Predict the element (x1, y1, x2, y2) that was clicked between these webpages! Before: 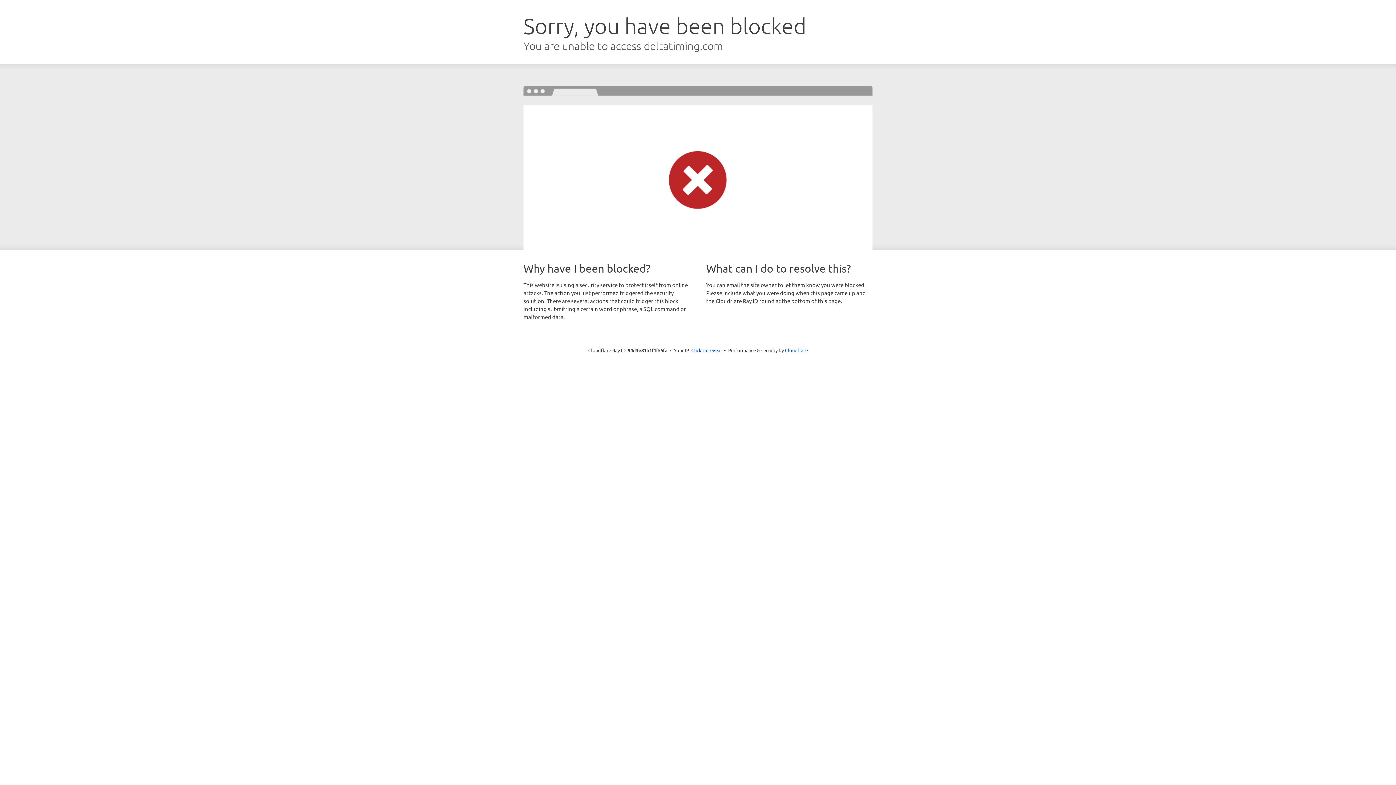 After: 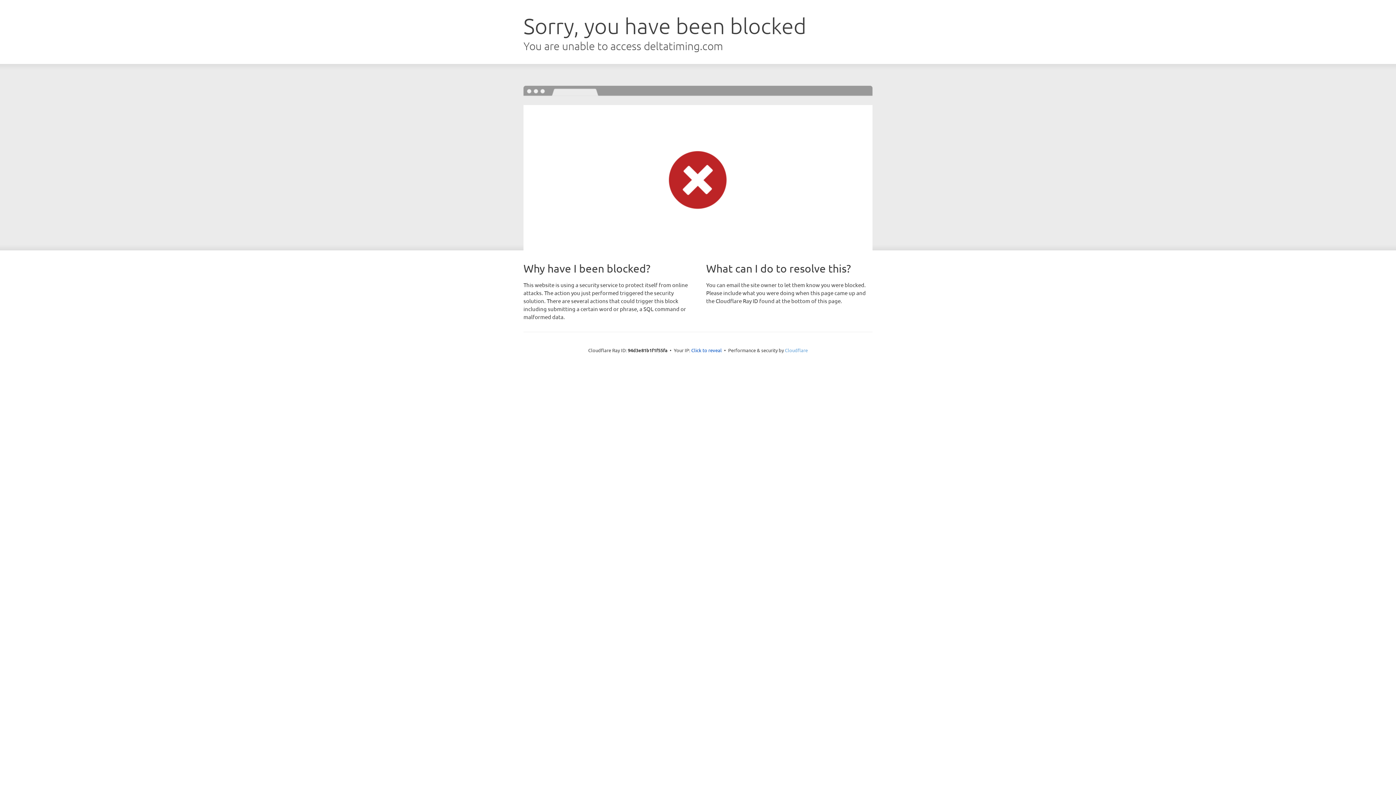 Action: label: Cloudflare bbox: (785, 347, 808, 353)